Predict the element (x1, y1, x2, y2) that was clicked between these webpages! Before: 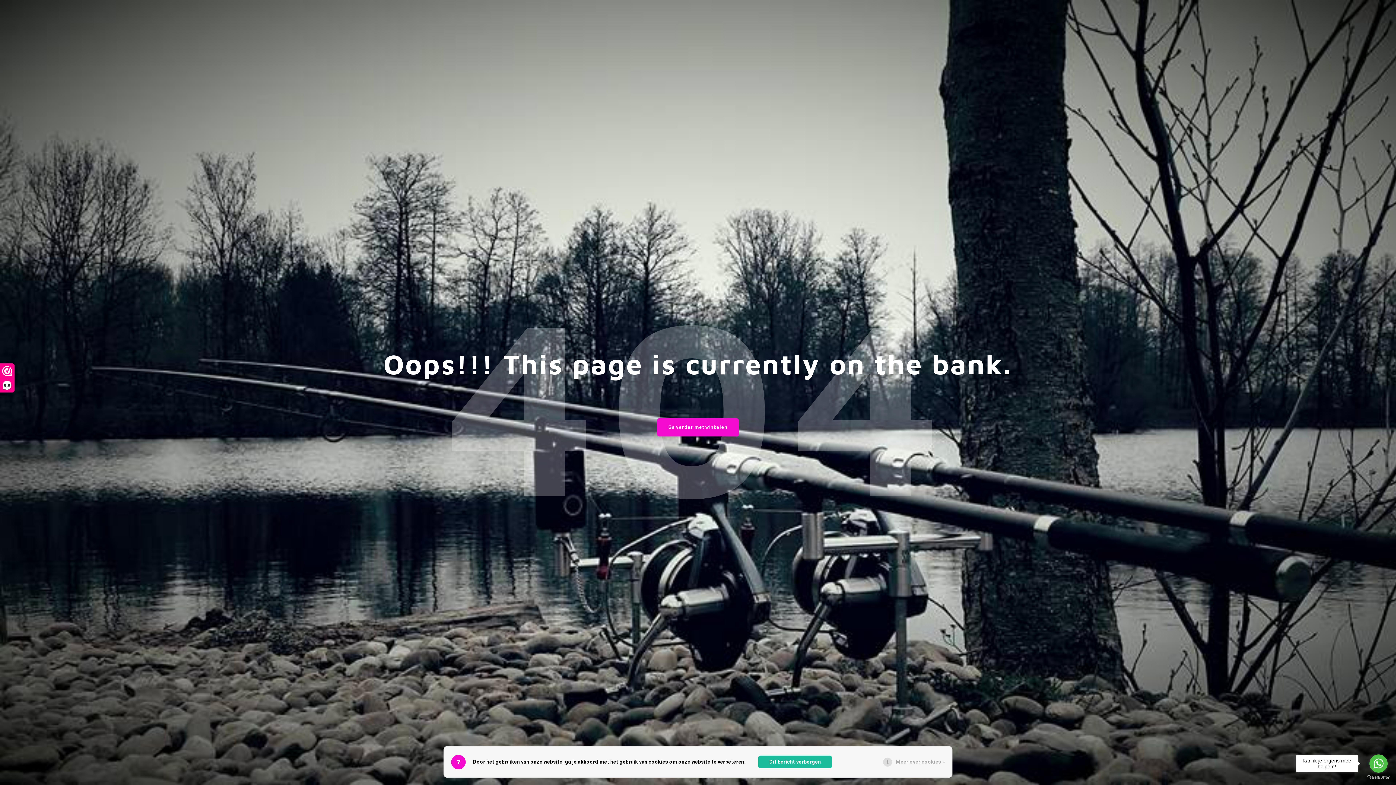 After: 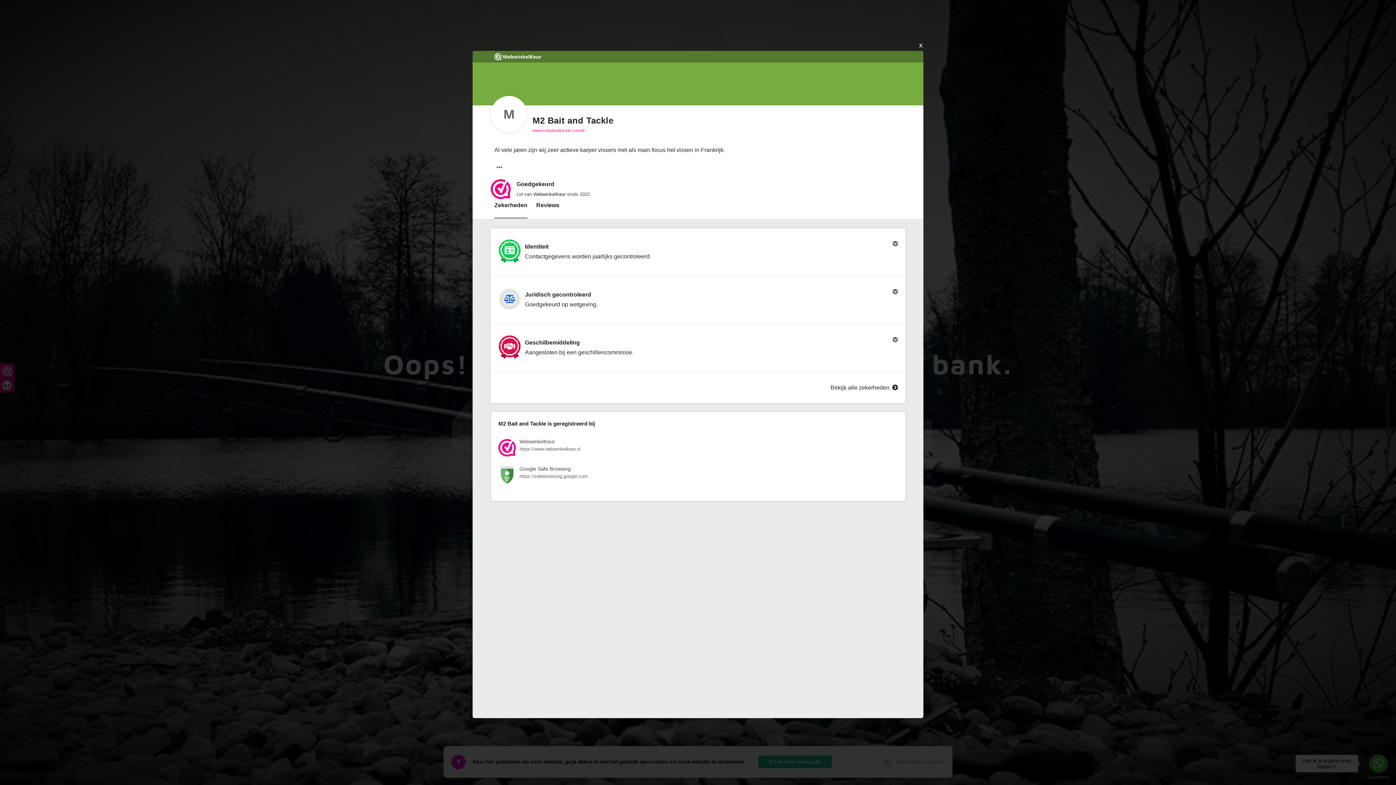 Action: label: 9,9 bbox: (0, 364, 14, 392)